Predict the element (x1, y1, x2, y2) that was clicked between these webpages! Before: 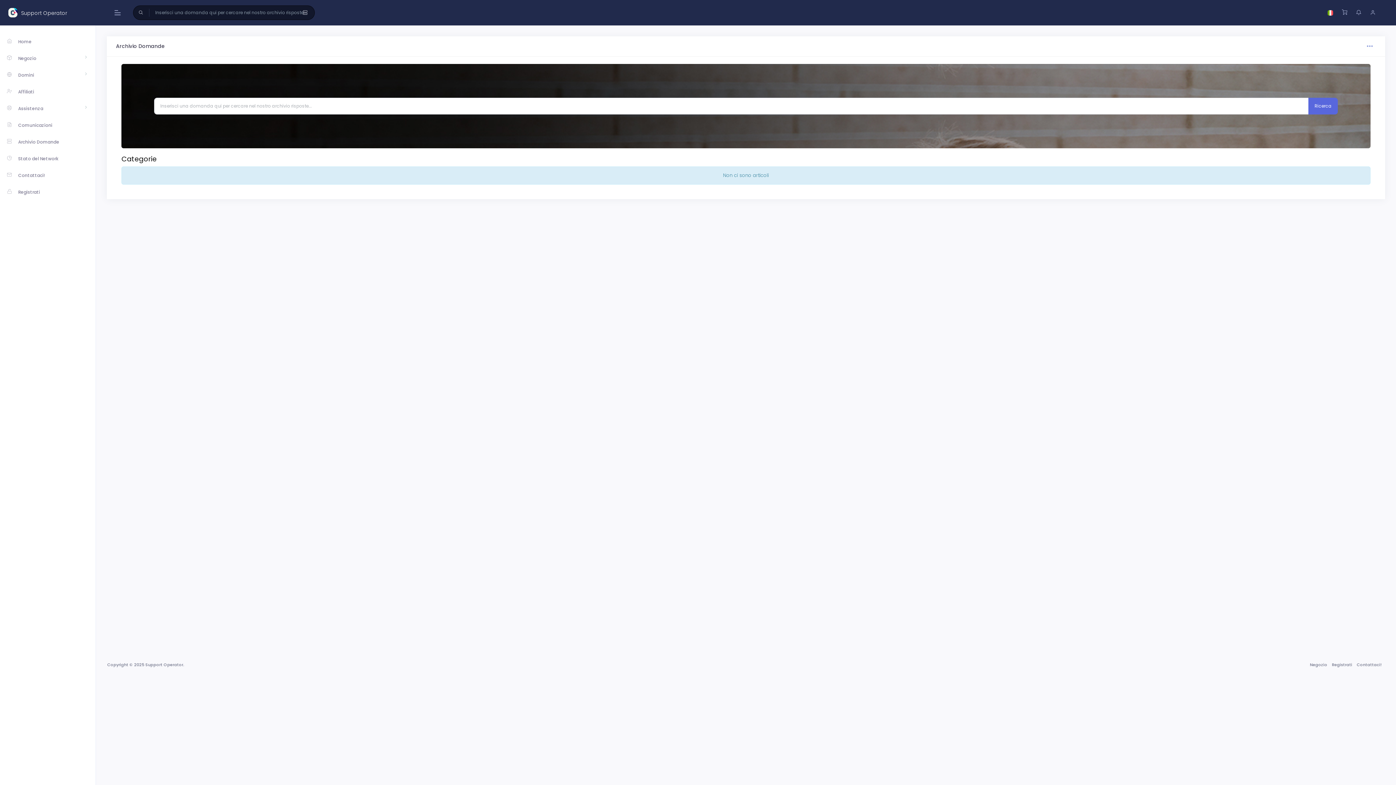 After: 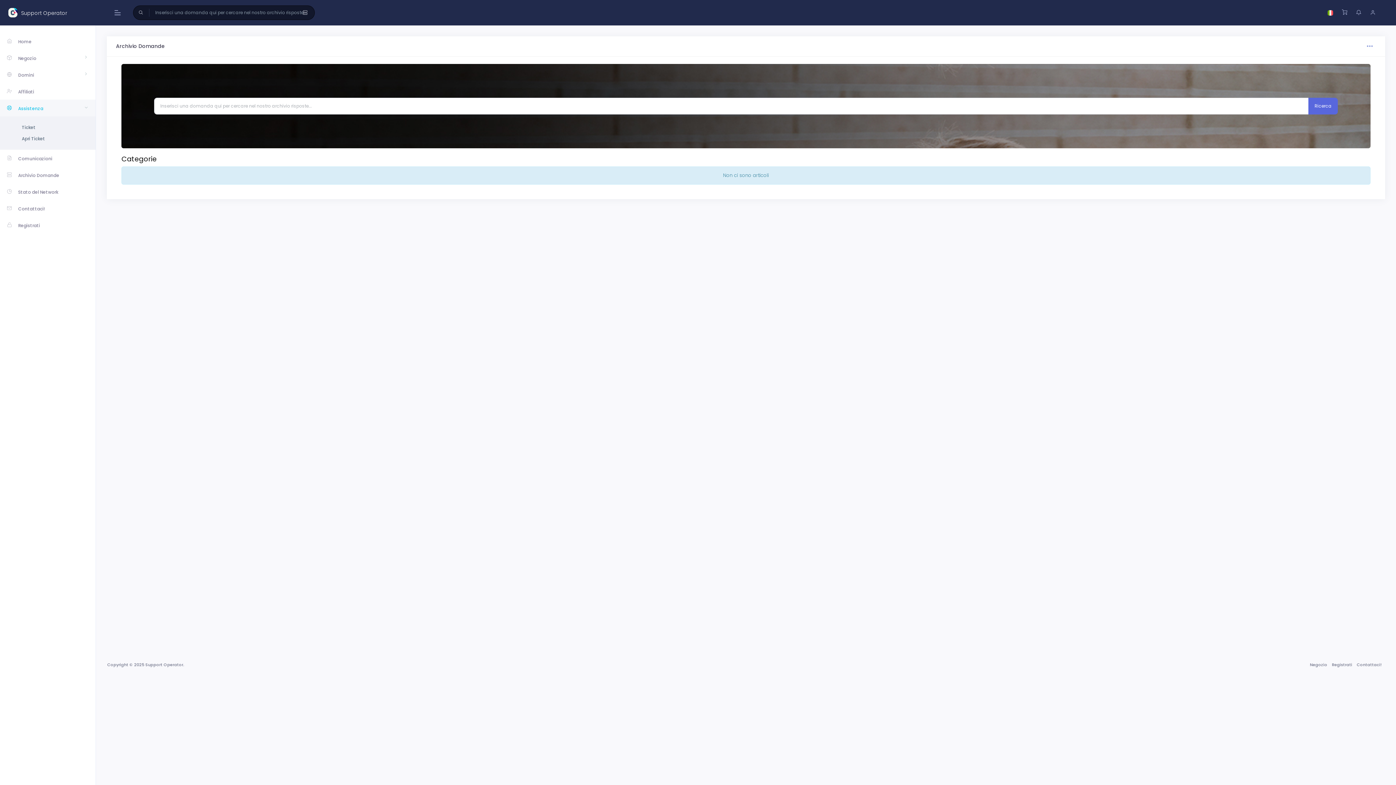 Action: label: Assistenza bbox: (0, 99, 95, 116)